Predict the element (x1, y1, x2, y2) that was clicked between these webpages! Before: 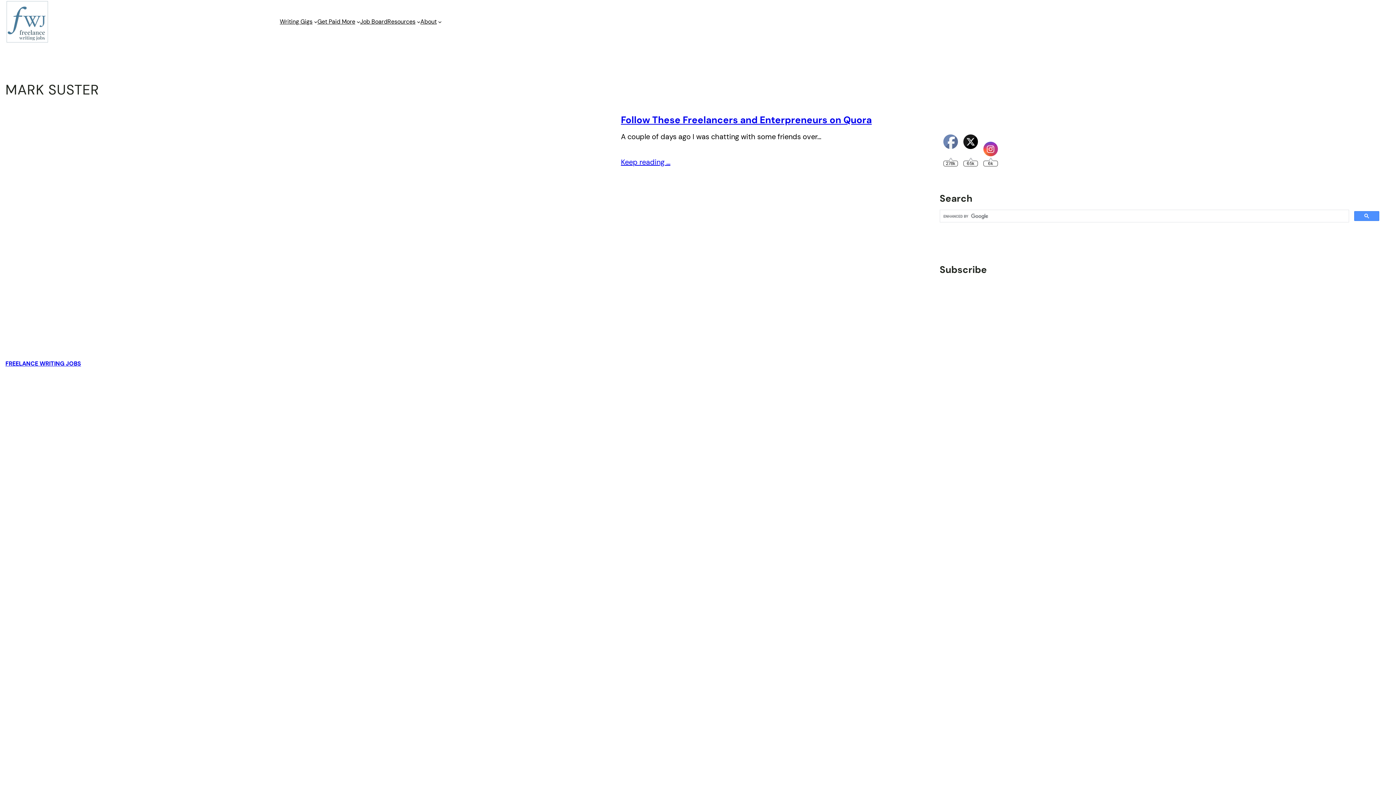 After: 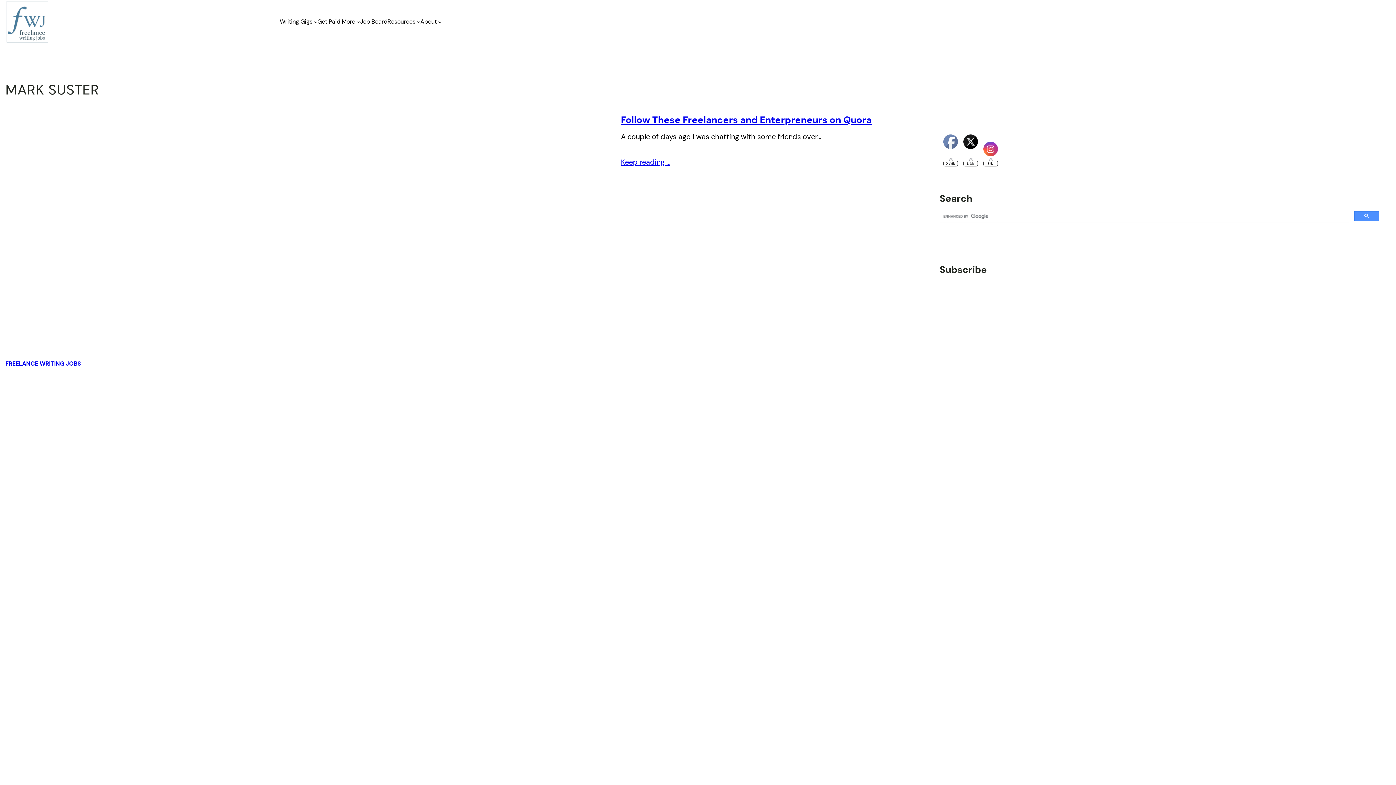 Action: bbox: (963, 134, 978, 149)